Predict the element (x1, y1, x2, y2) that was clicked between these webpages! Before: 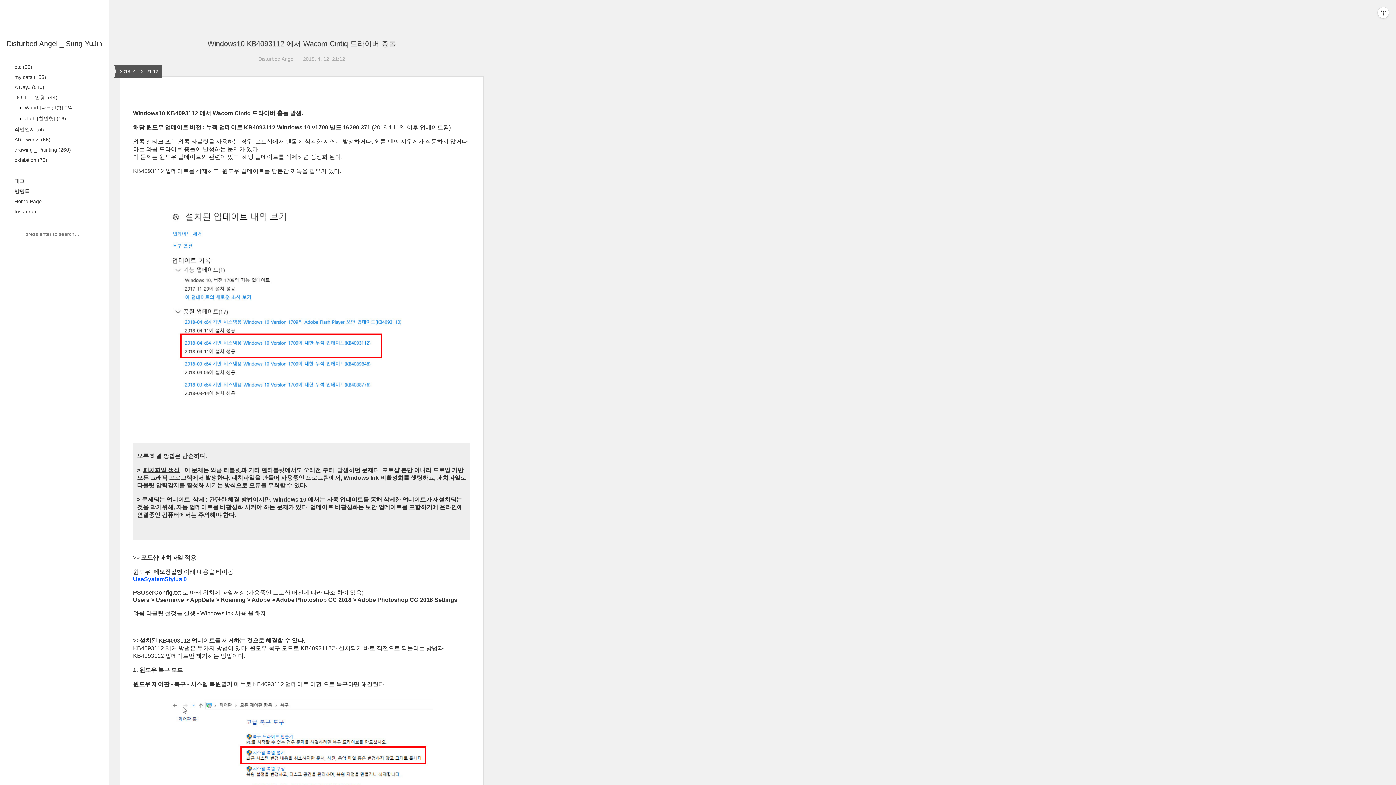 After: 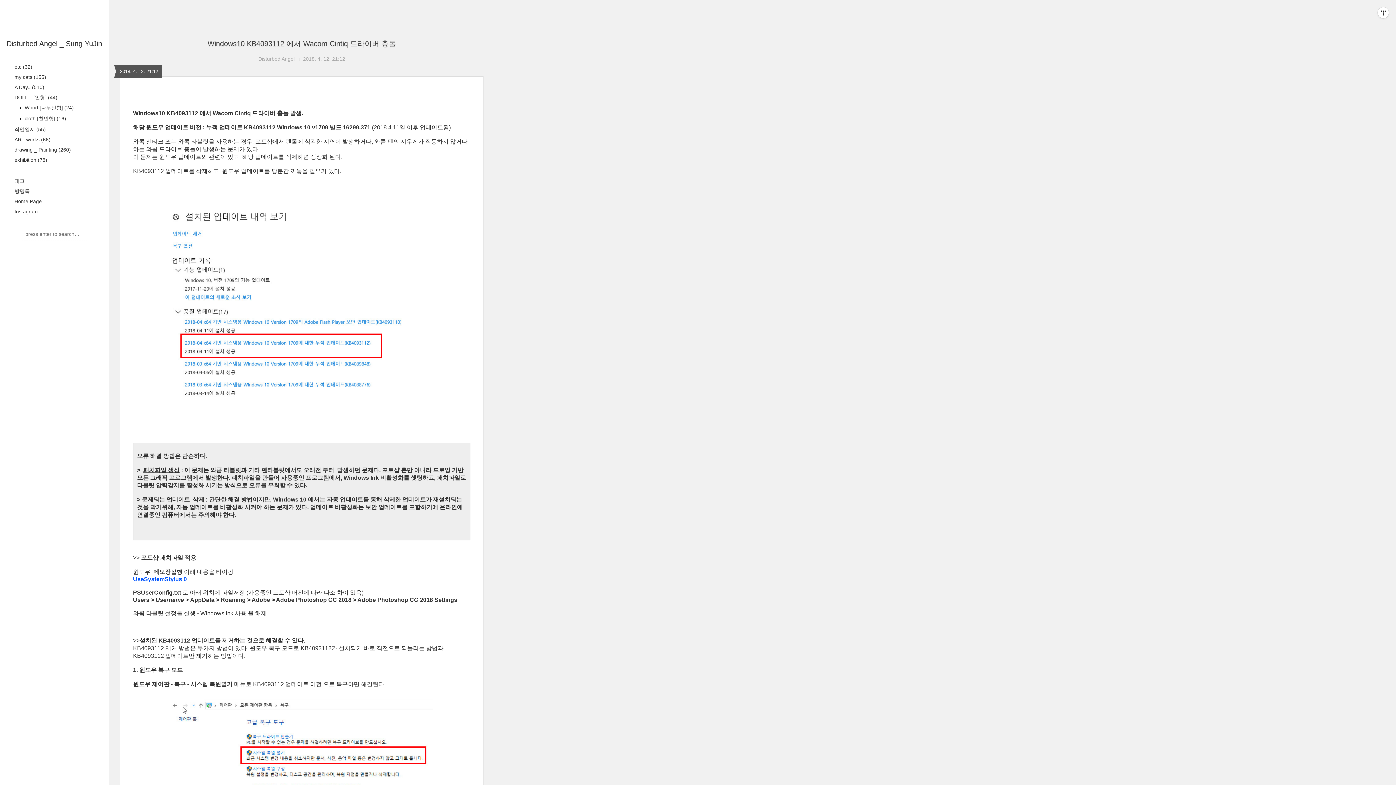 Action: bbox: (207, 39, 396, 47) label: Windows10 KB4093112 에서 Wacom Cintiq 드라이버 충돌